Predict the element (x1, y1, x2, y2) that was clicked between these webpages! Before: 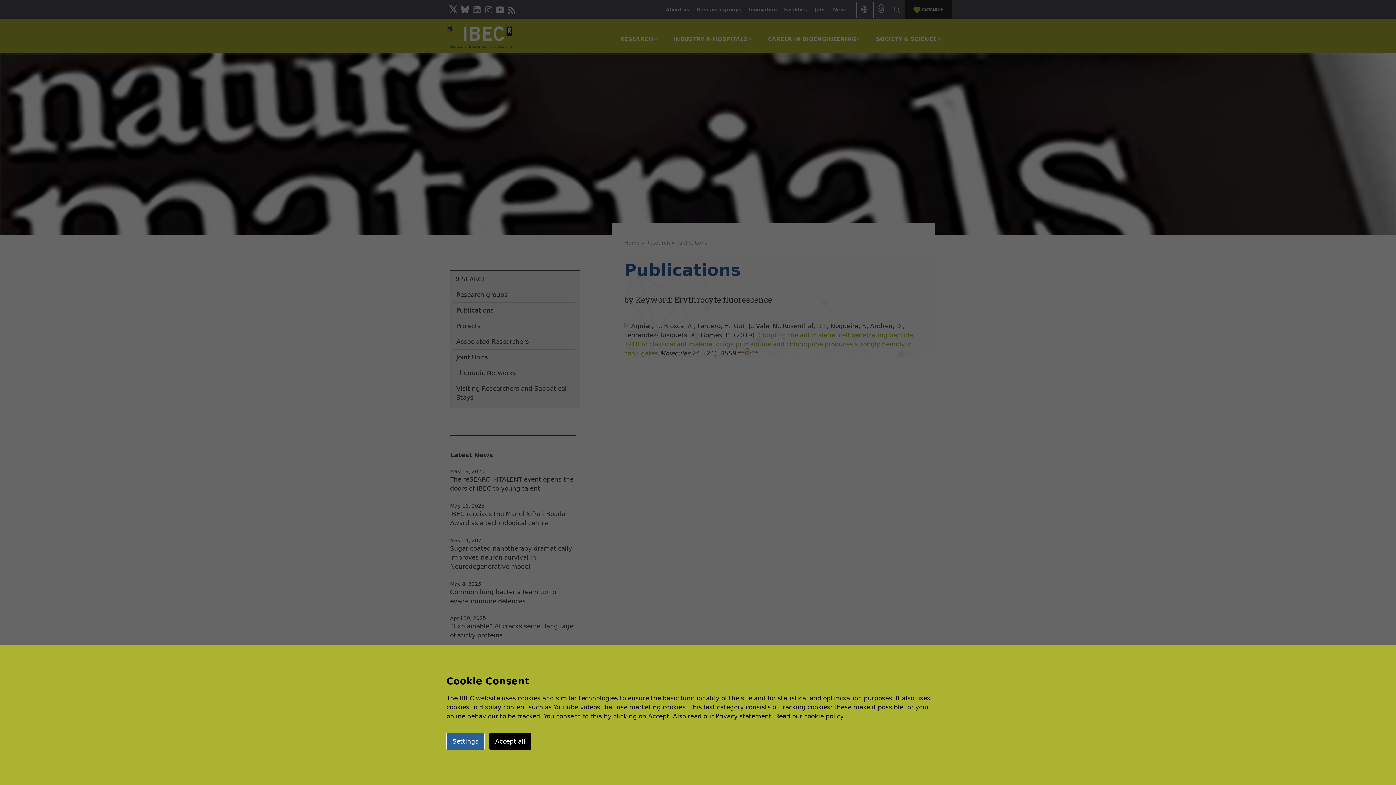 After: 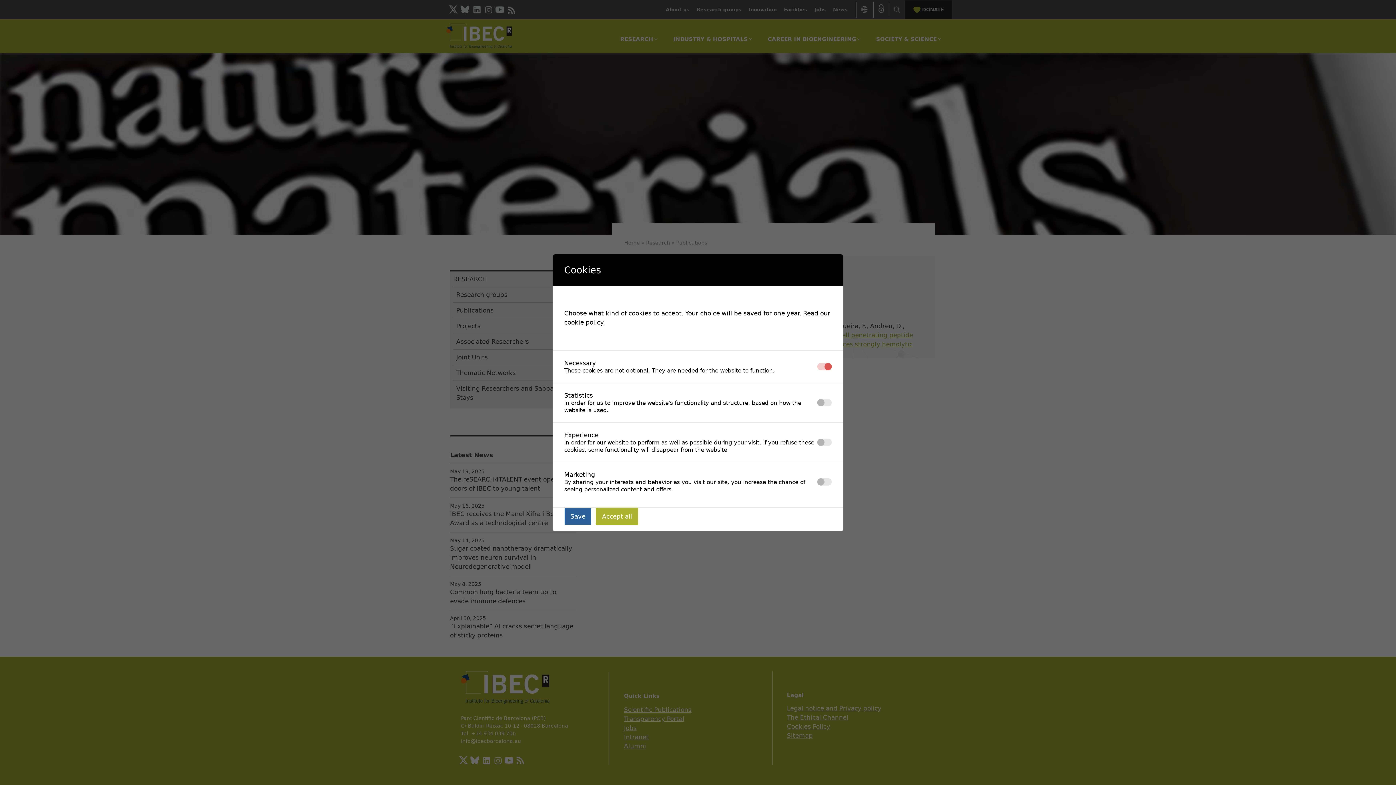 Action: bbox: (446, 733, 484, 750) label: Settings